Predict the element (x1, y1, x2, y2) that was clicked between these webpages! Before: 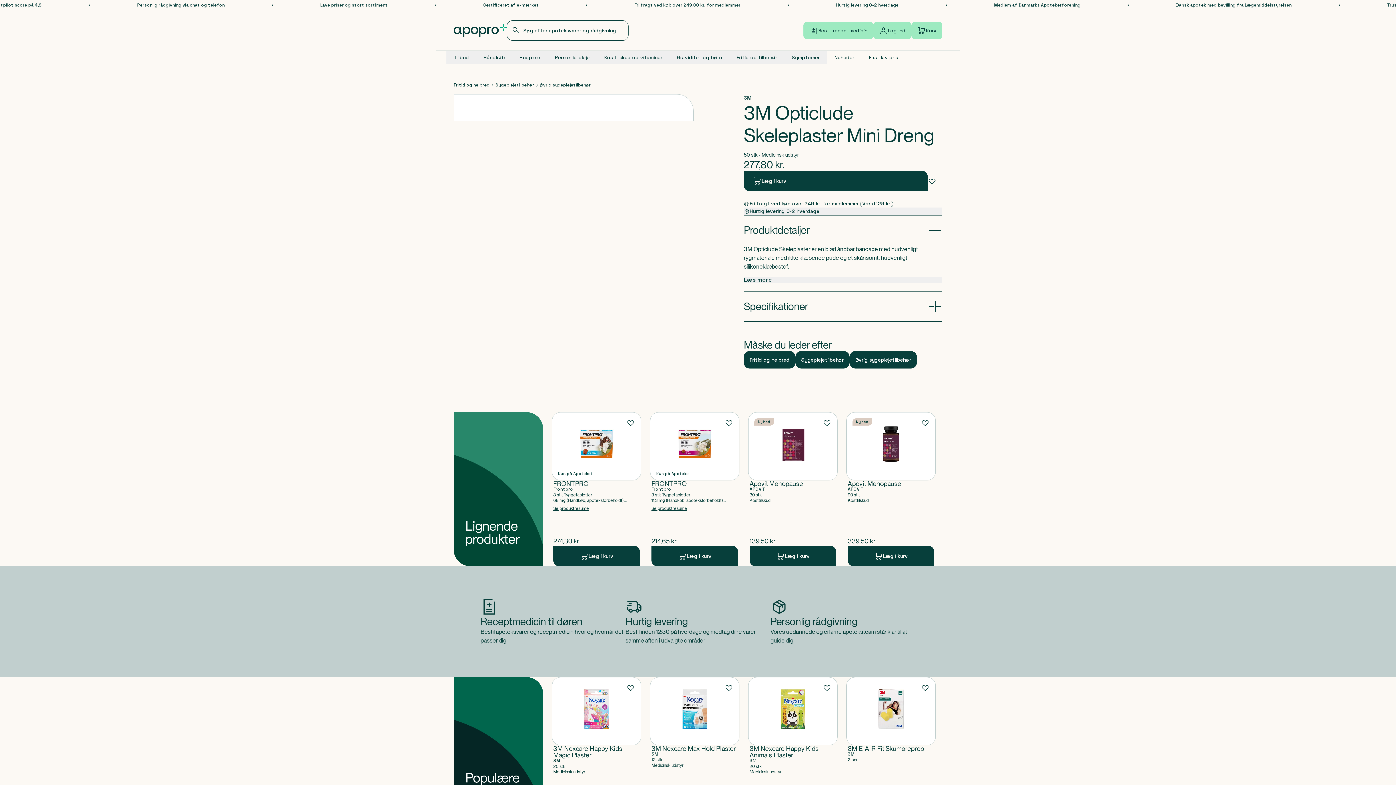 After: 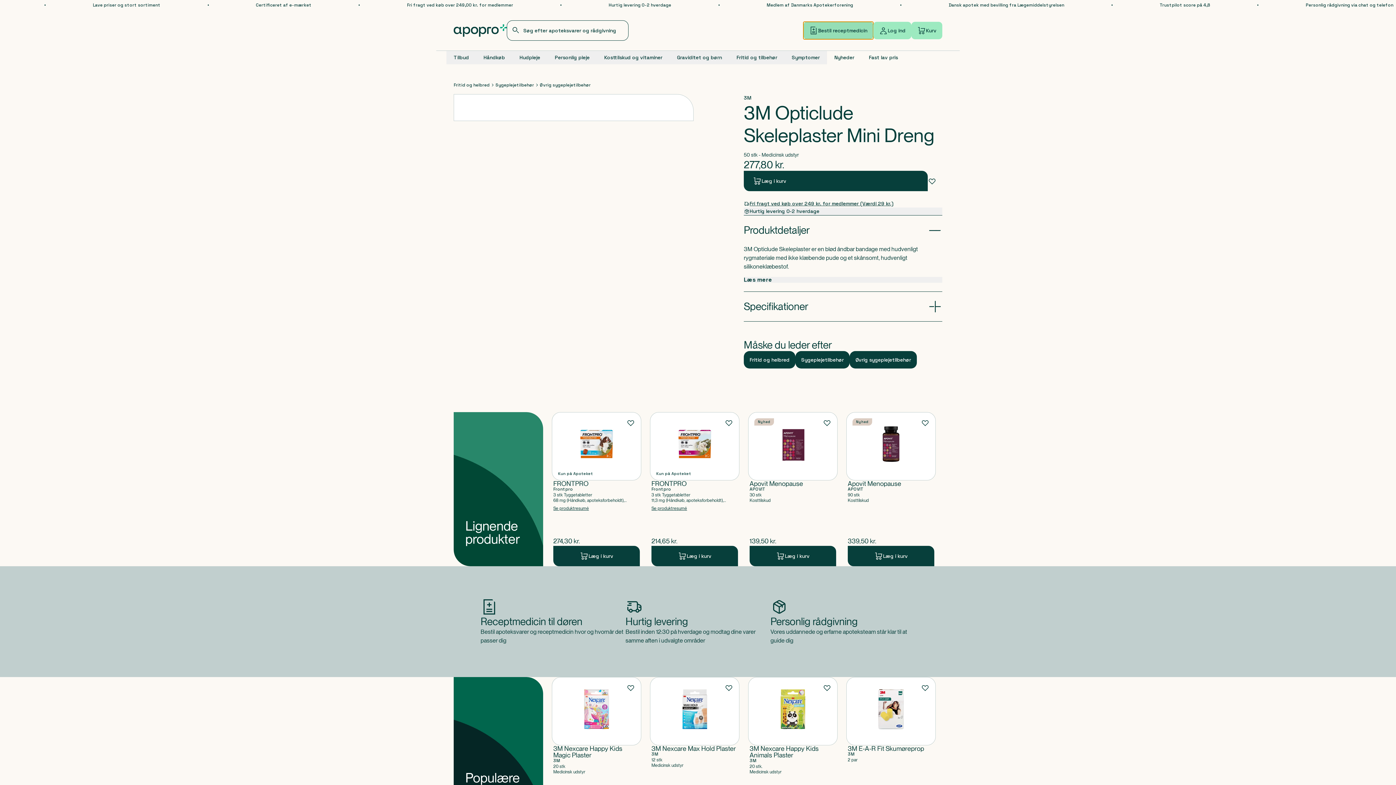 Action: label: Bestil receptmedicin bbox: (803, 21, 873, 39)